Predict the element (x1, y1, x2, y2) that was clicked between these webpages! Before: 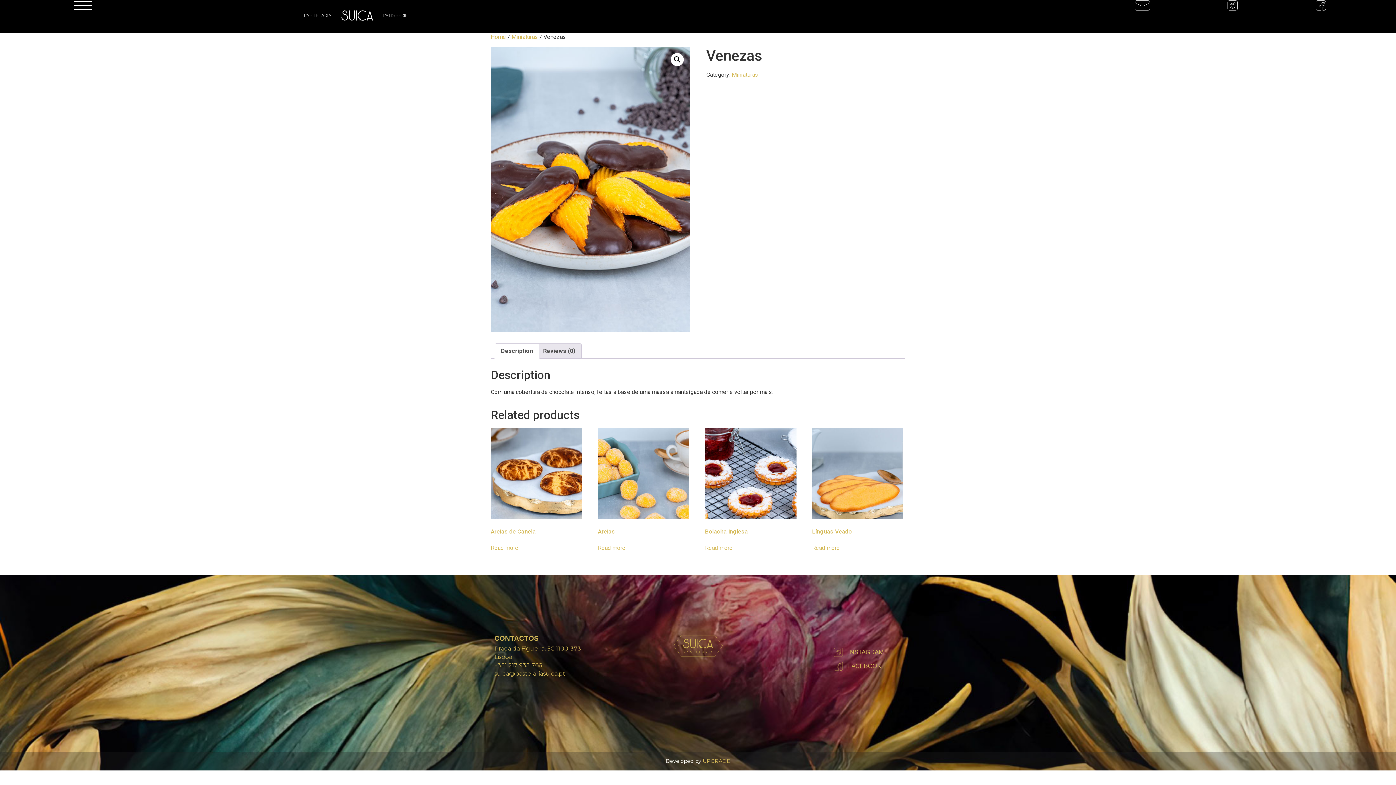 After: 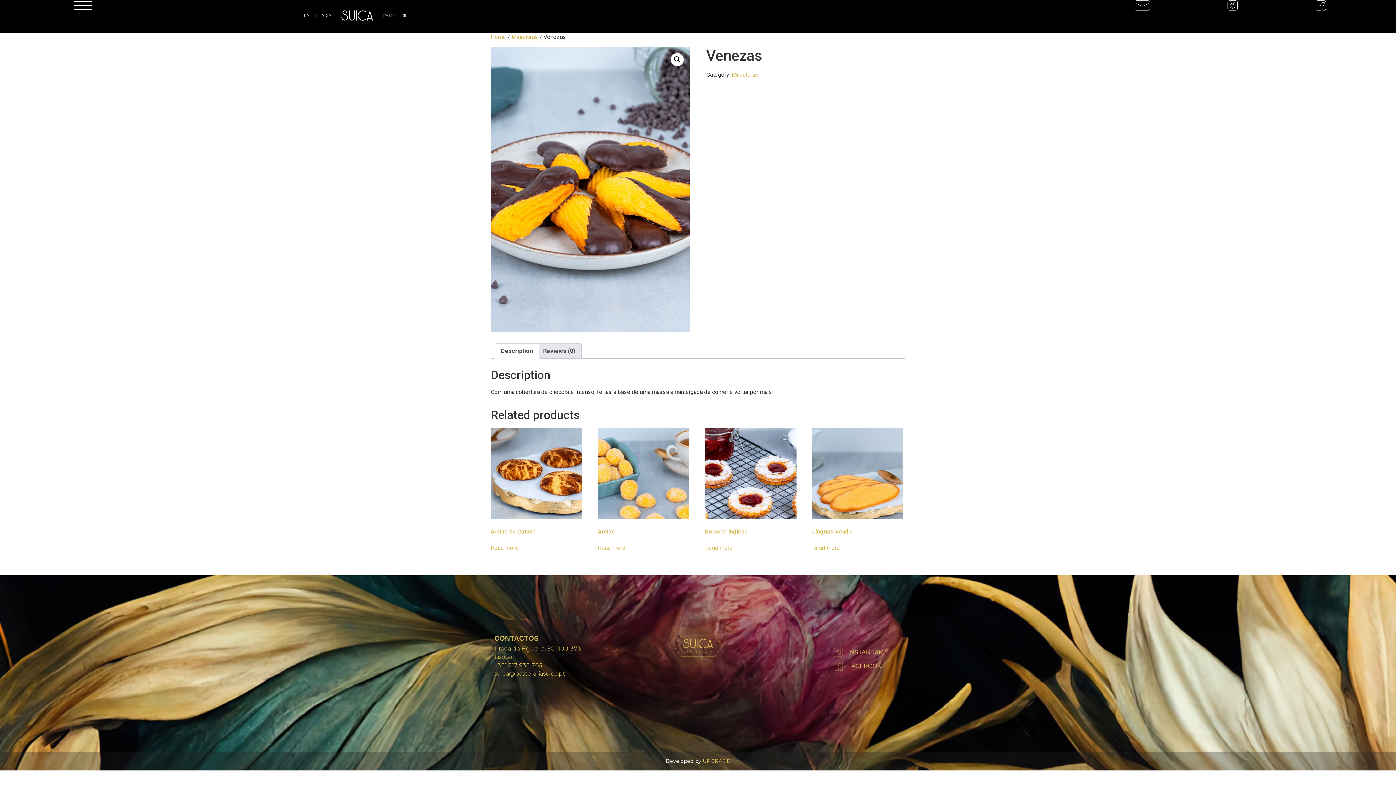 Action: bbox: (832, 661, 905, 671) label: FACEBOOK